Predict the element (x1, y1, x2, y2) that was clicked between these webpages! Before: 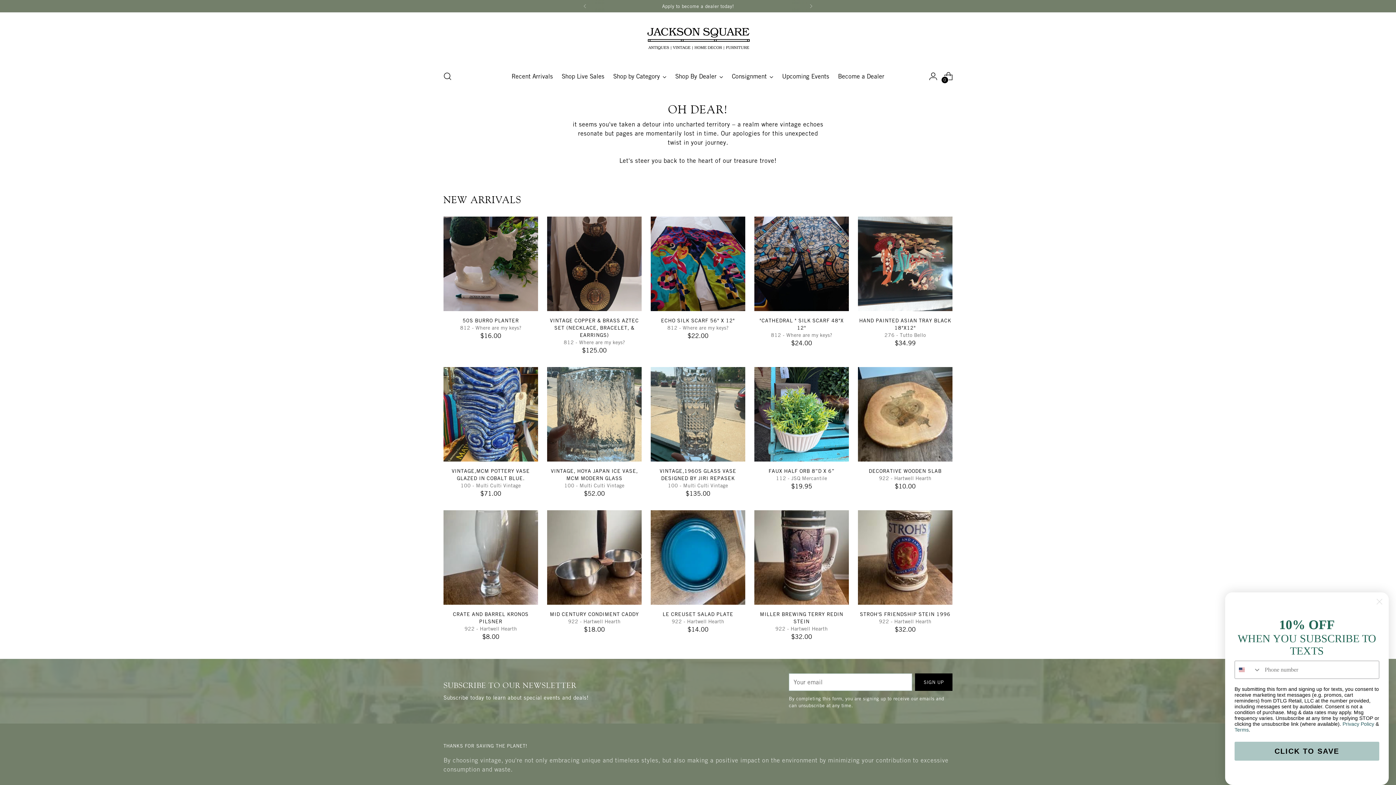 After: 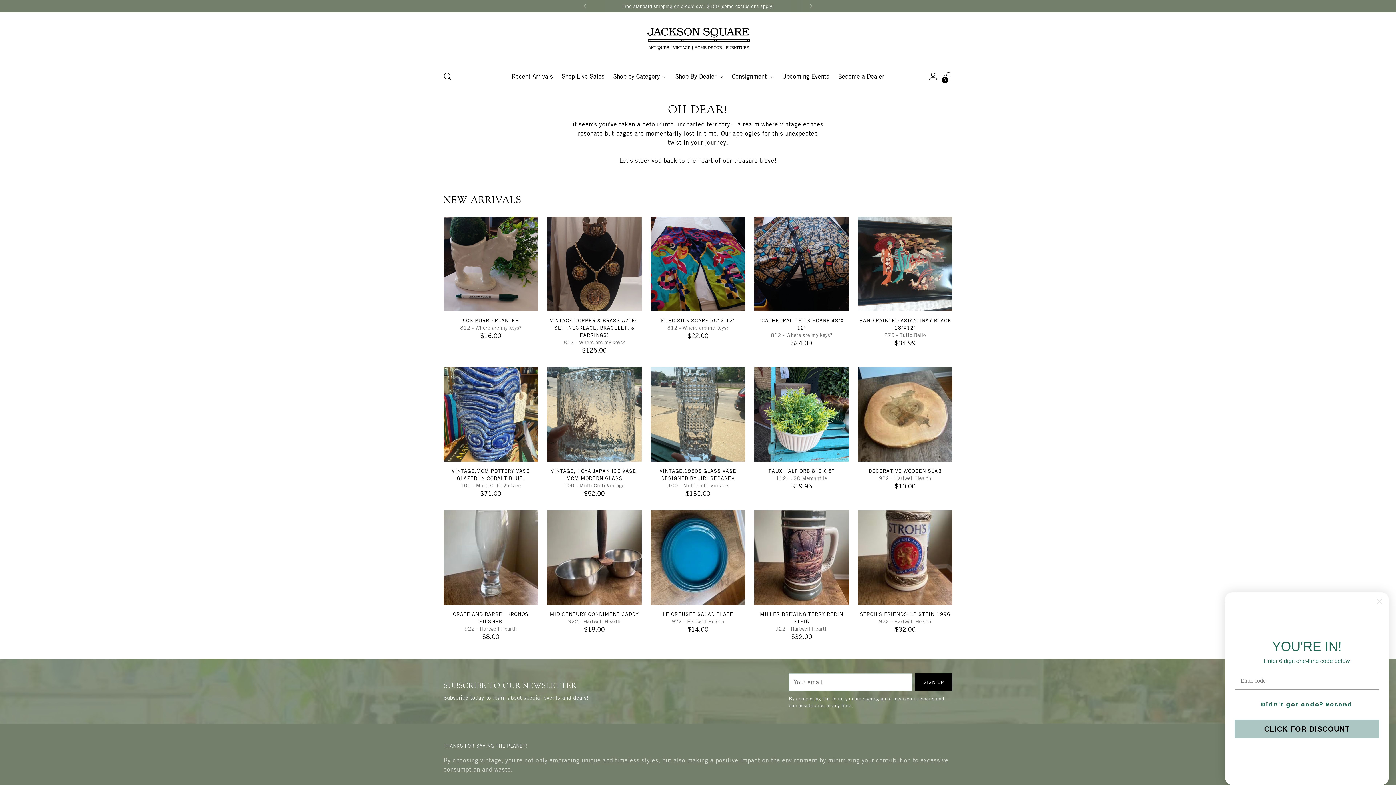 Action: bbox: (1321, 742, 1466, 760) label: CLICK TO SAVE